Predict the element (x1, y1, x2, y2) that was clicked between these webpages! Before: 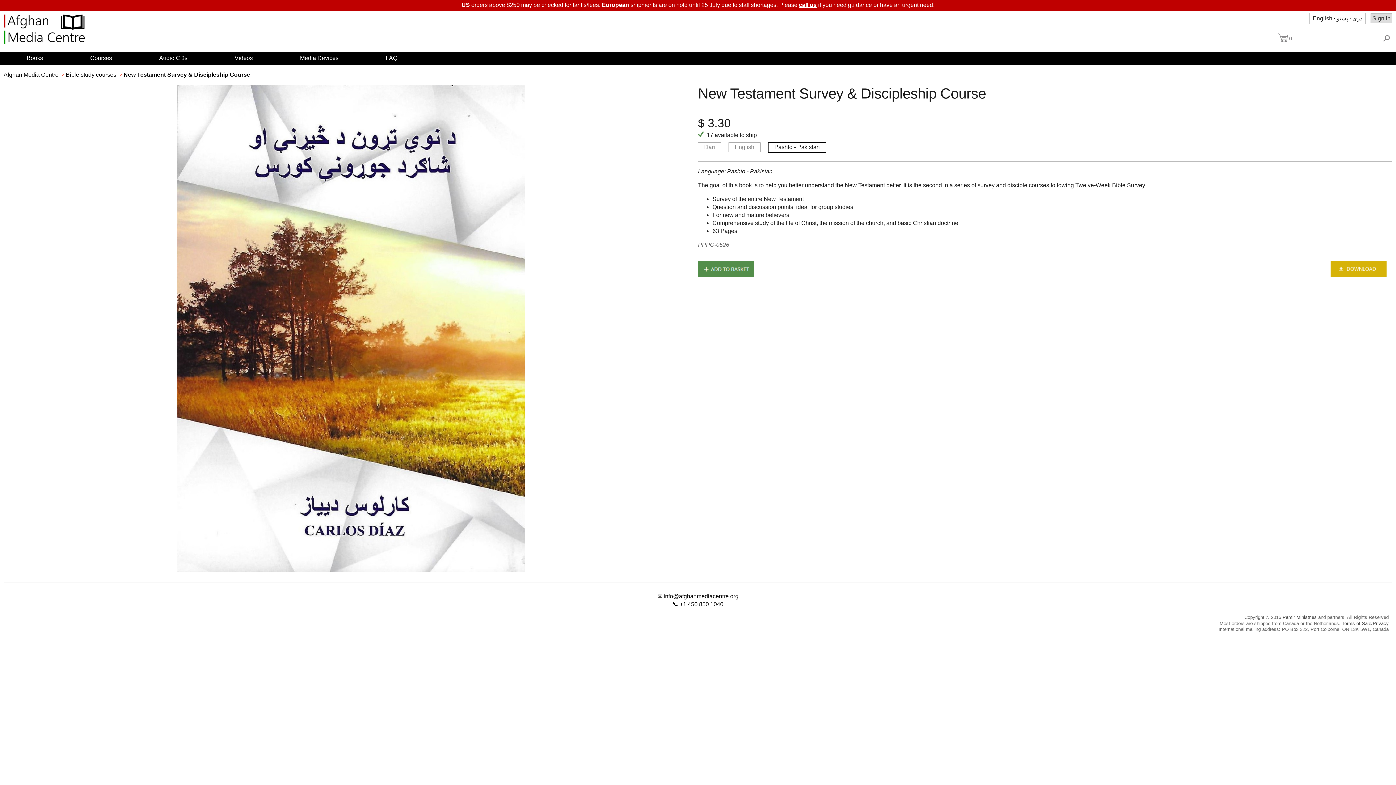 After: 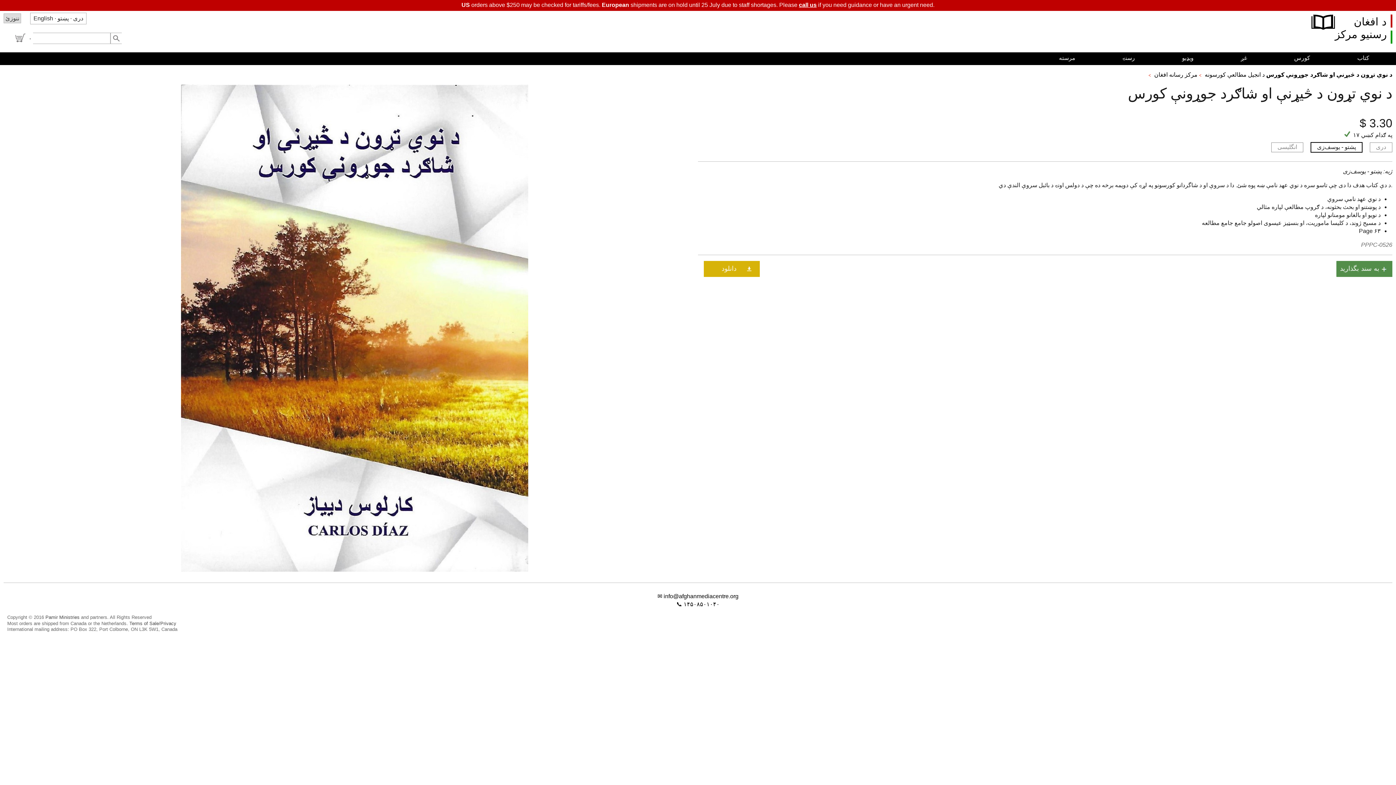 Action: label: پښتو bbox: (1337, 15, 1348, 21)